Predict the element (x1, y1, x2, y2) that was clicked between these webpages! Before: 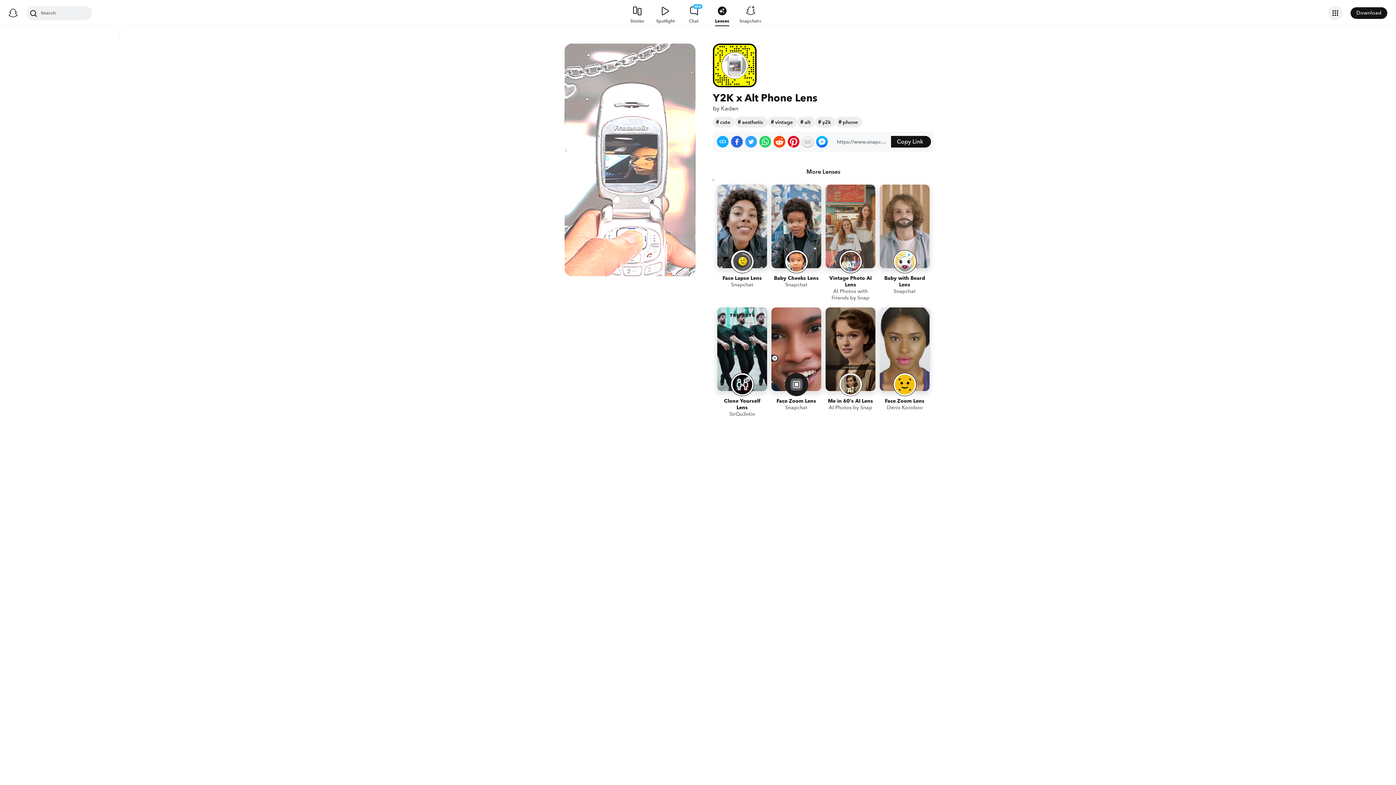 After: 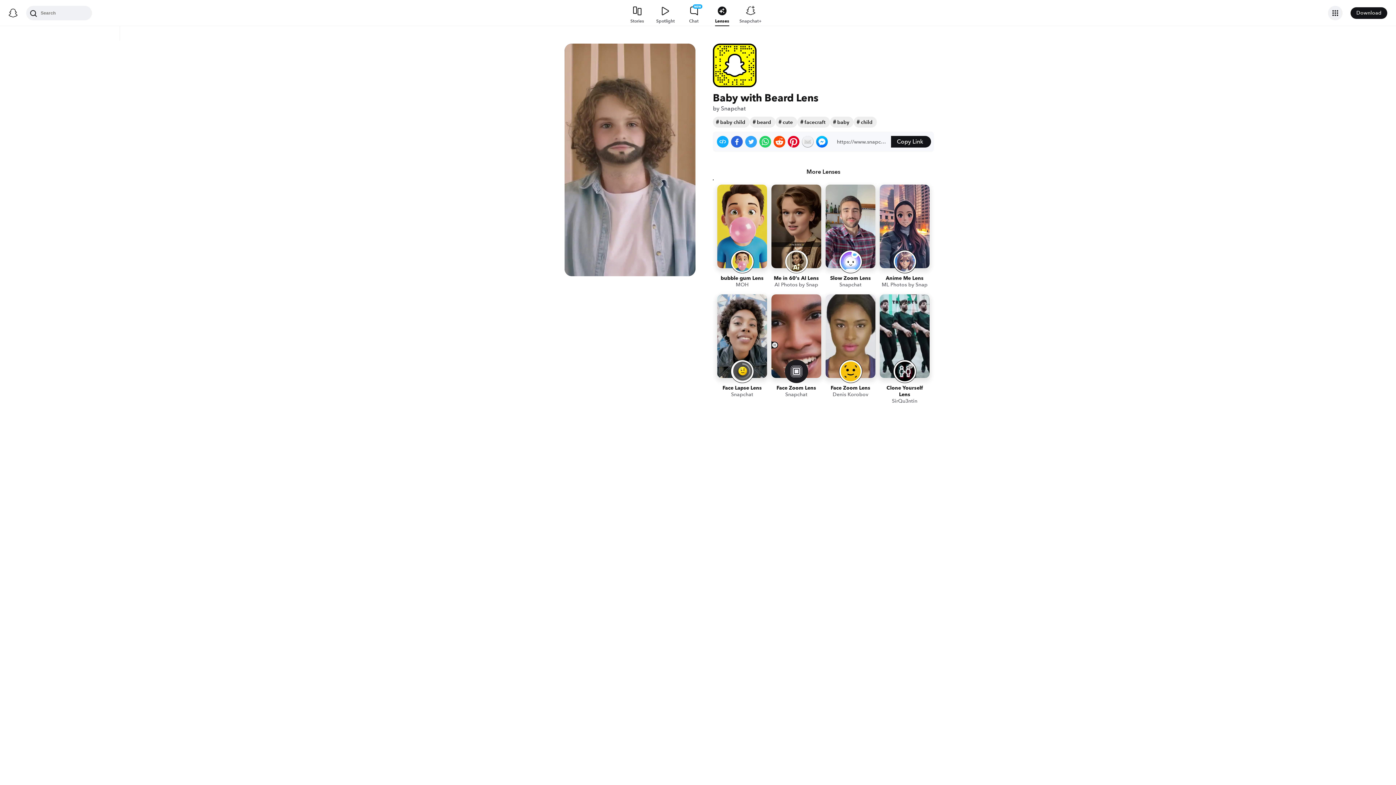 Action: bbox: (880, 184, 929, 303) label: Baby with Beard Lens
Snapchat